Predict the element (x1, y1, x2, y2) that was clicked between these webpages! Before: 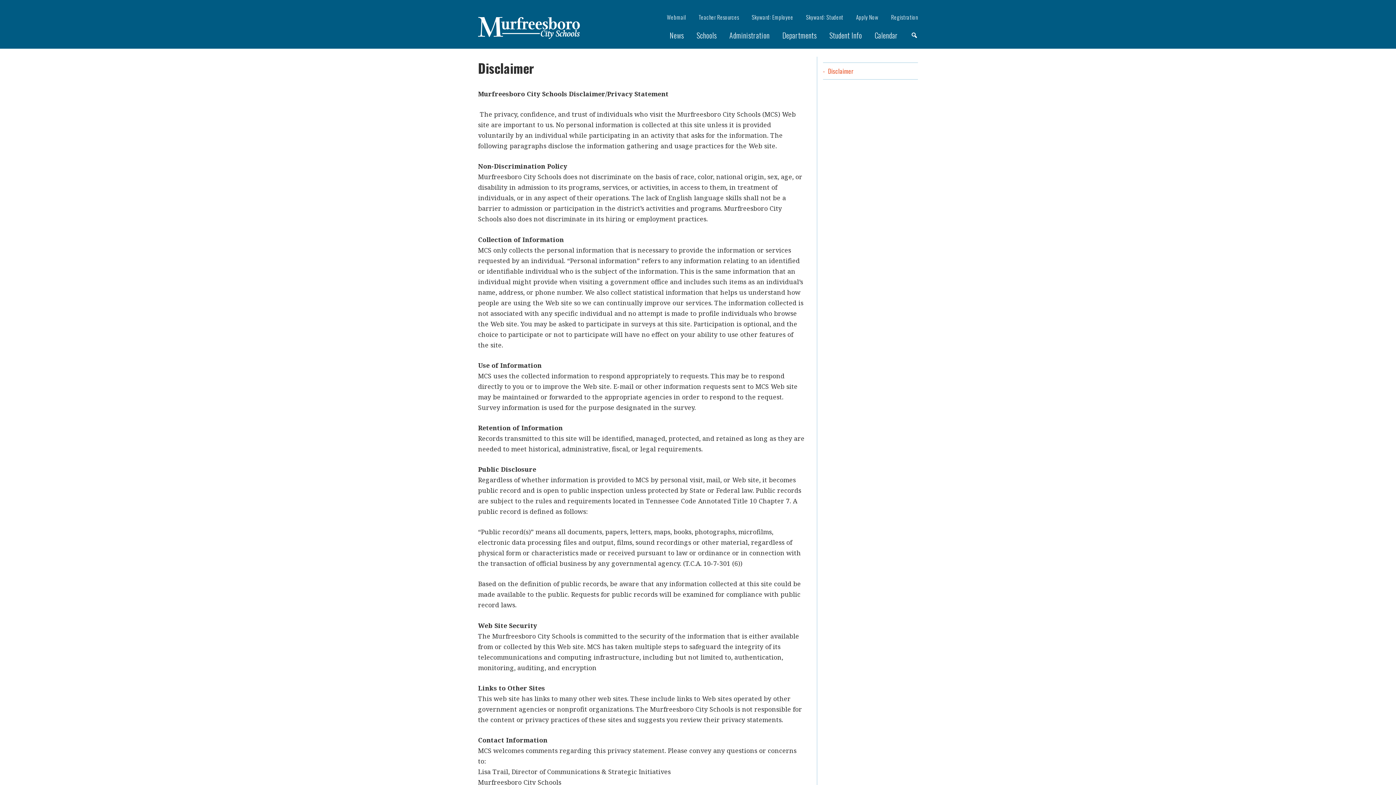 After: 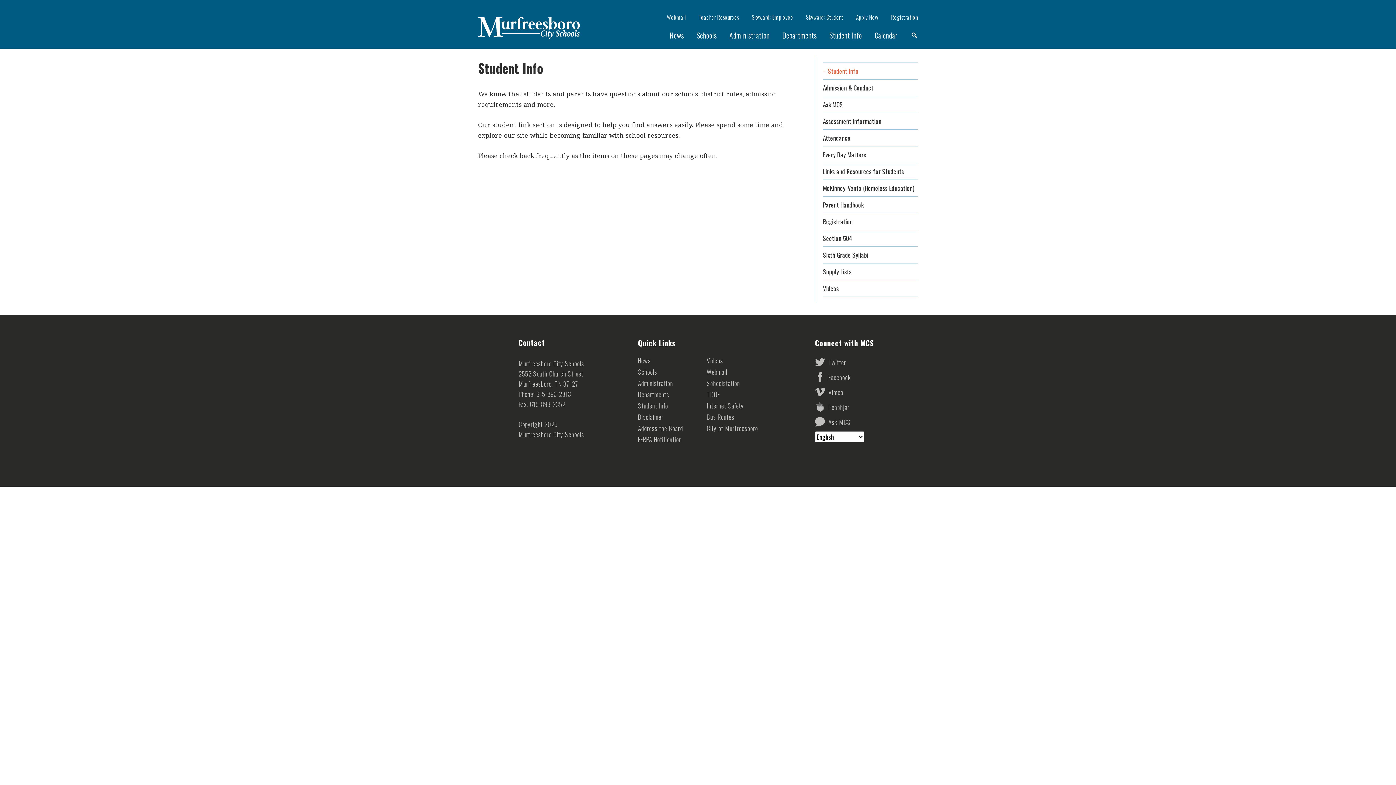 Action: bbox: (816, 29, 862, 40) label: Student Info